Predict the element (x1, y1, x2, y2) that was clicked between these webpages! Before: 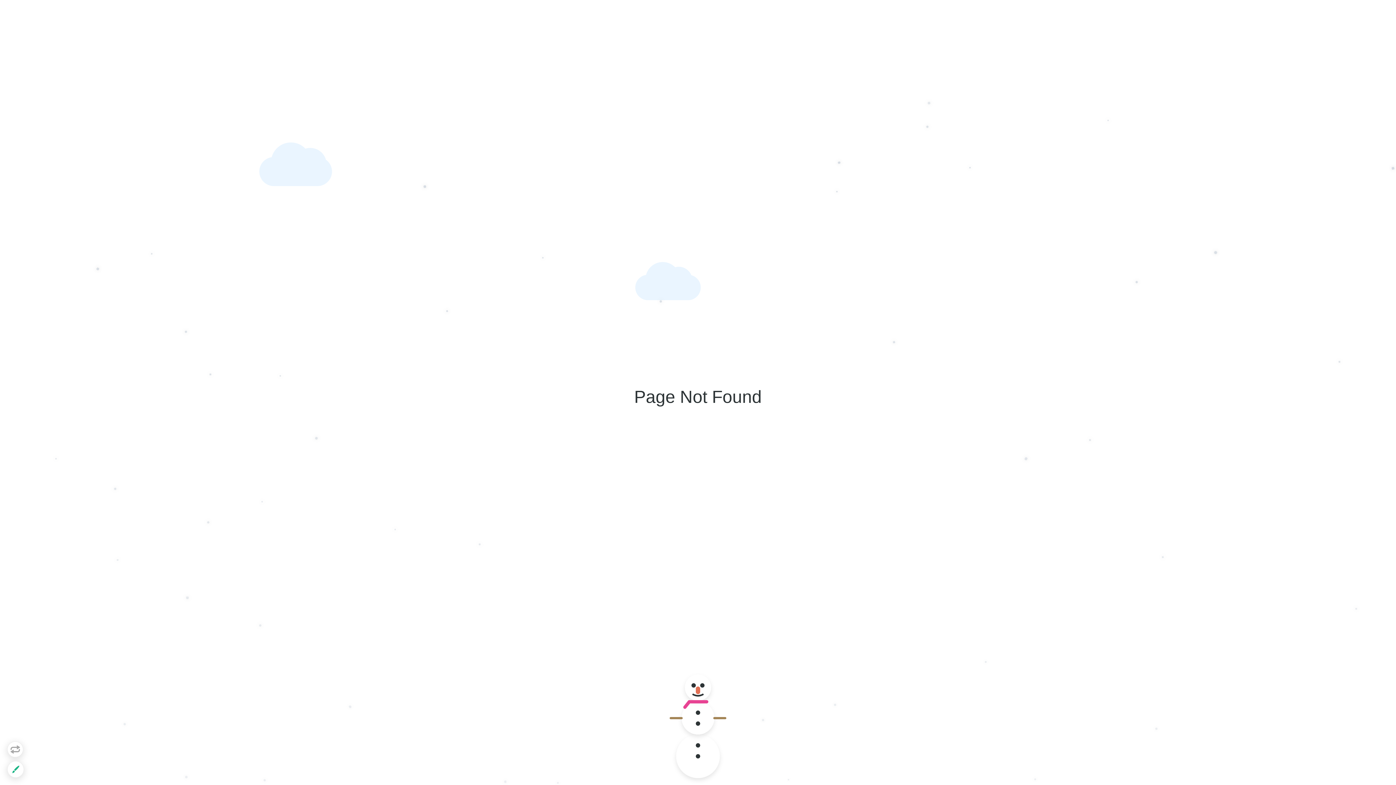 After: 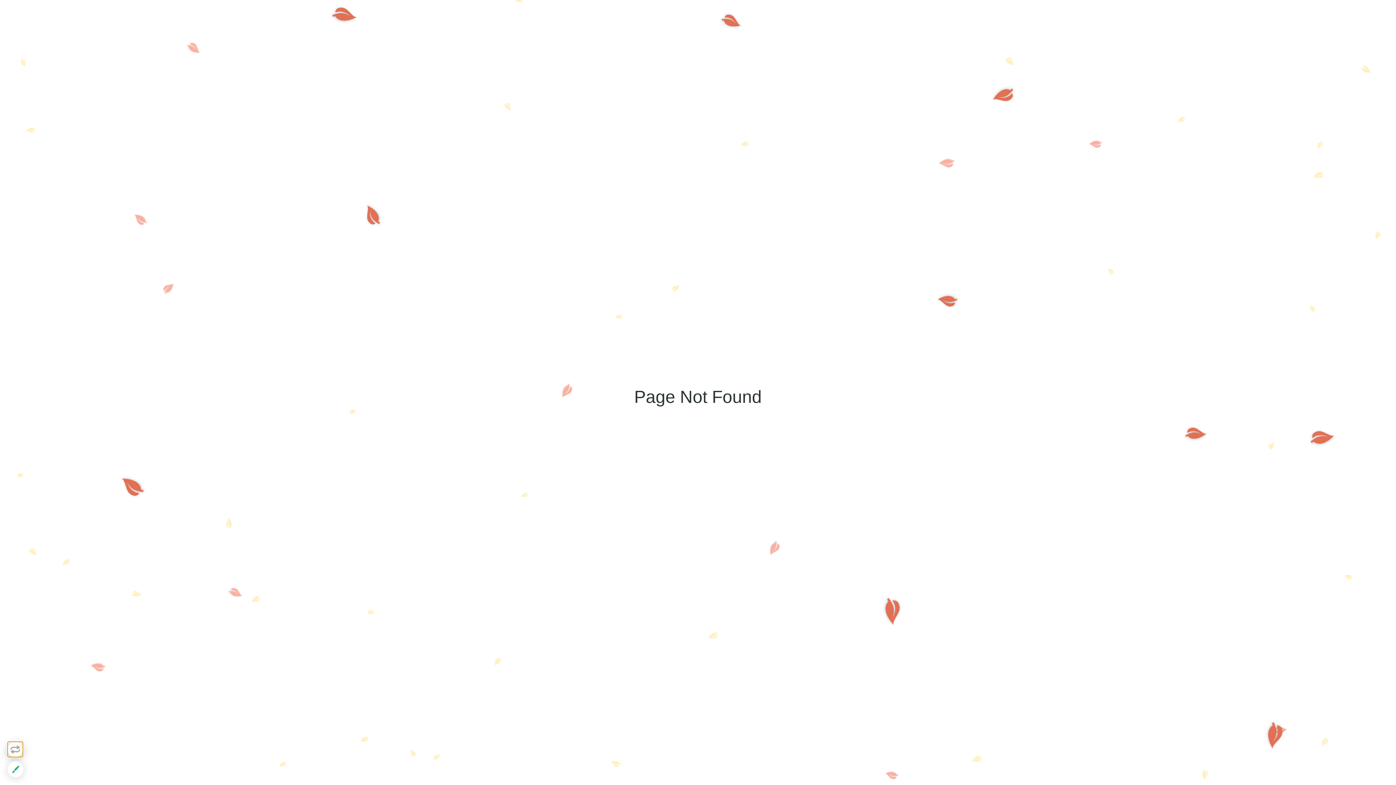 Action: bbox: (7, 741, 23, 757)